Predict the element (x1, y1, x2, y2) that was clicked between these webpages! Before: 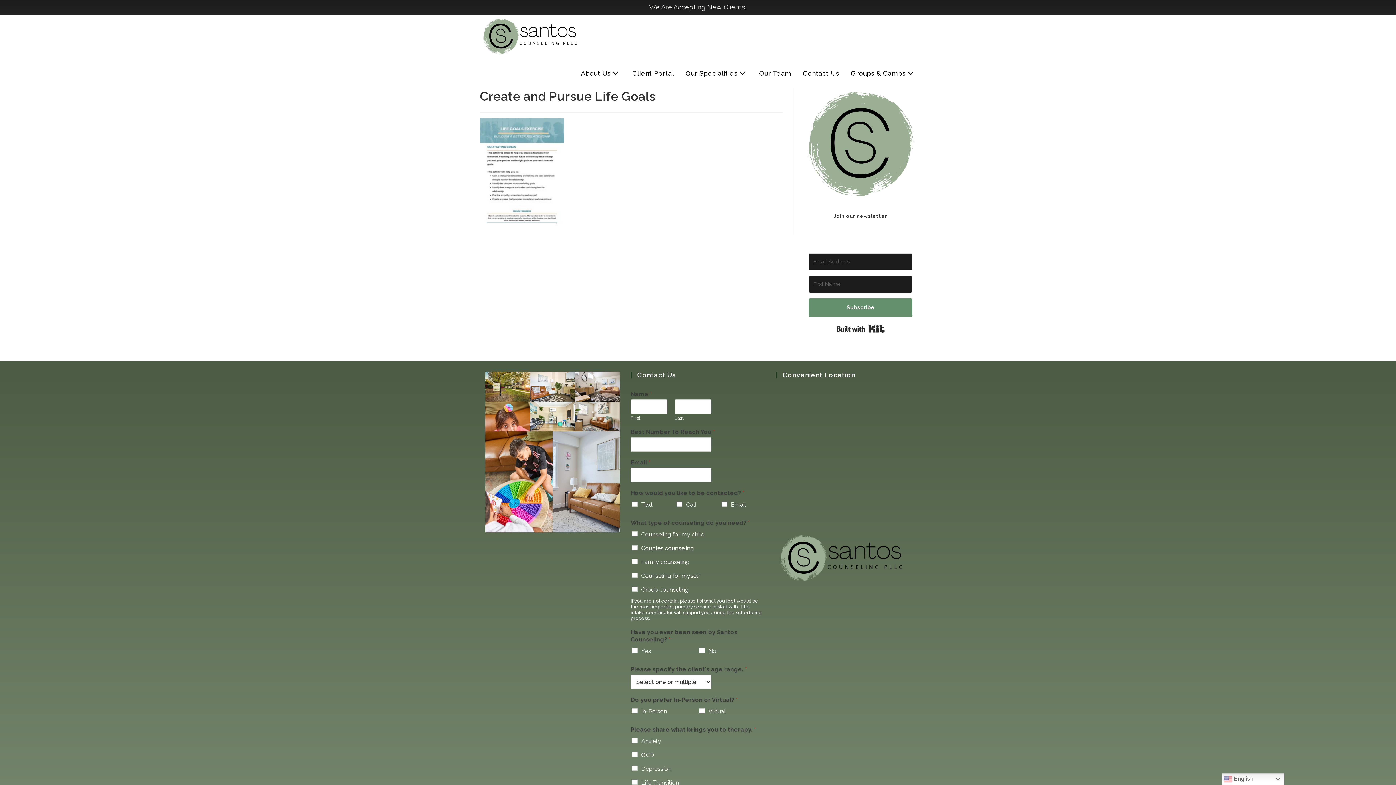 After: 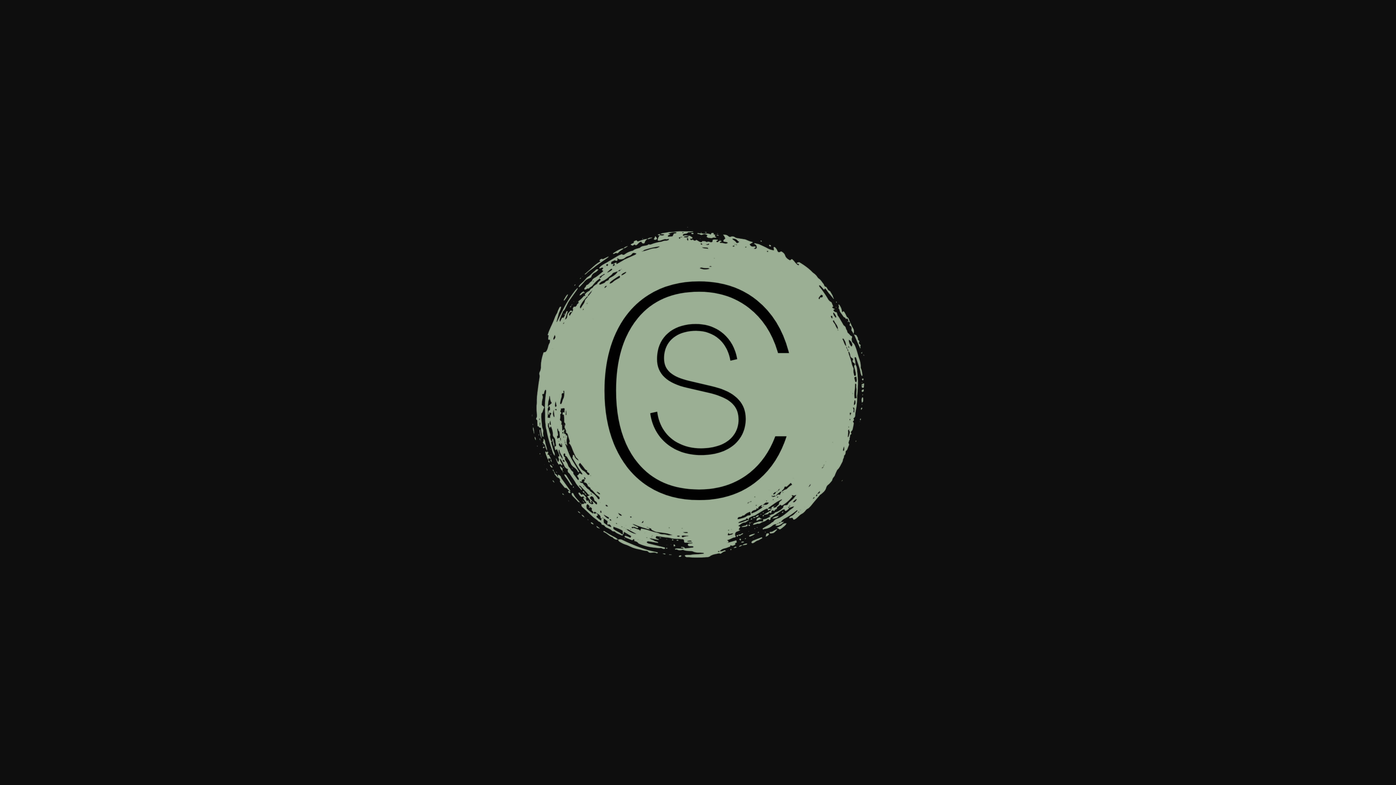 Action: bbox: (805, 88, 916, 199)